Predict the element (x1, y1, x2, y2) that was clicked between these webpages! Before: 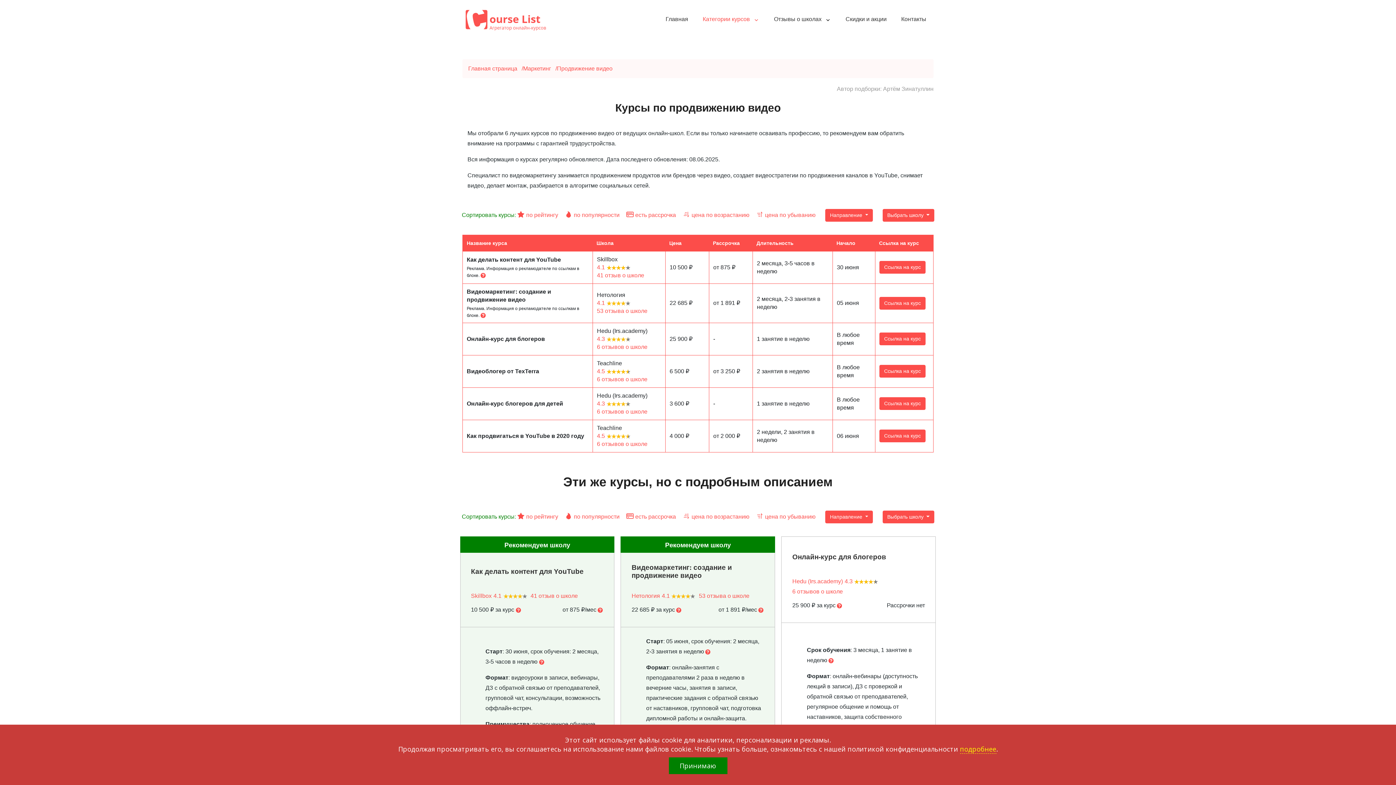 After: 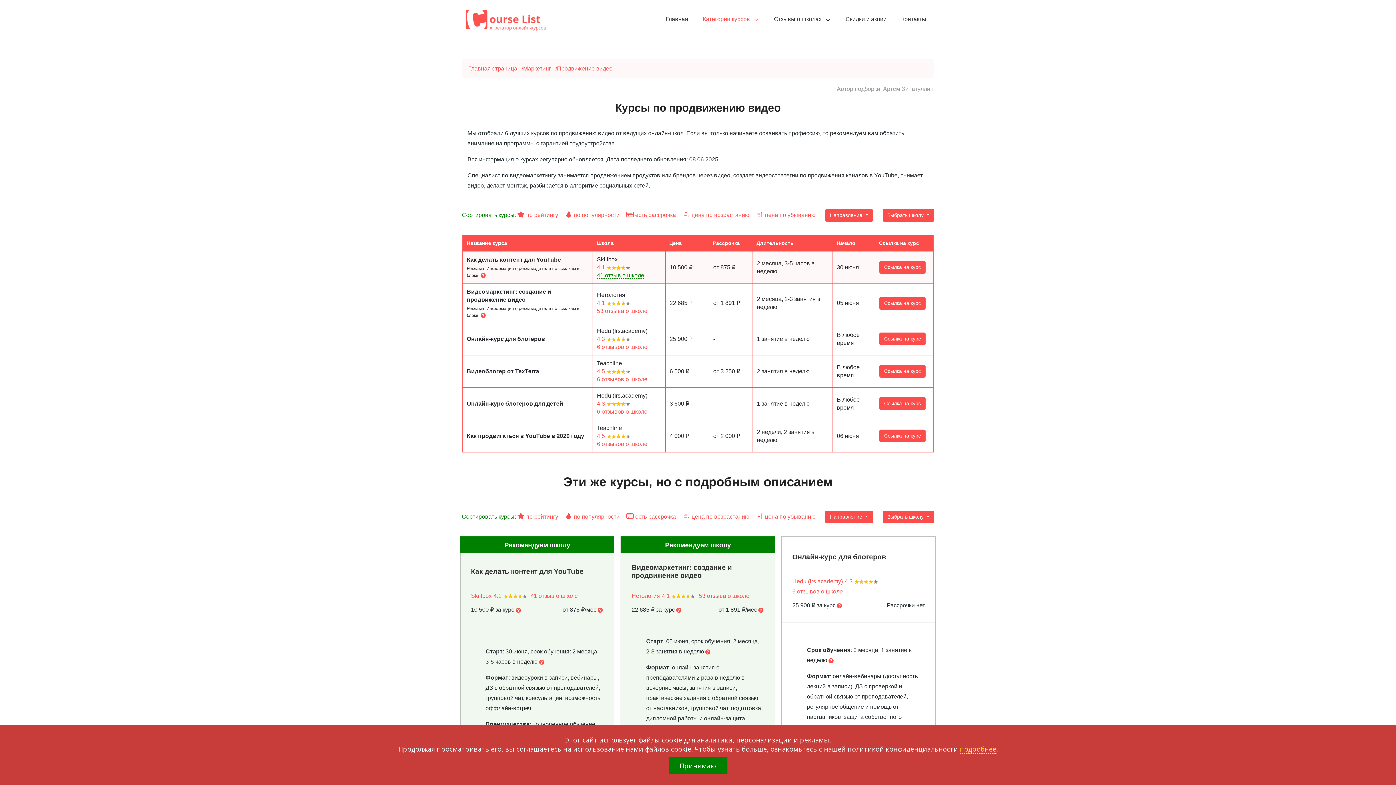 Action: label: 41 отзыв о школе bbox: (597, 272, 644, 278)